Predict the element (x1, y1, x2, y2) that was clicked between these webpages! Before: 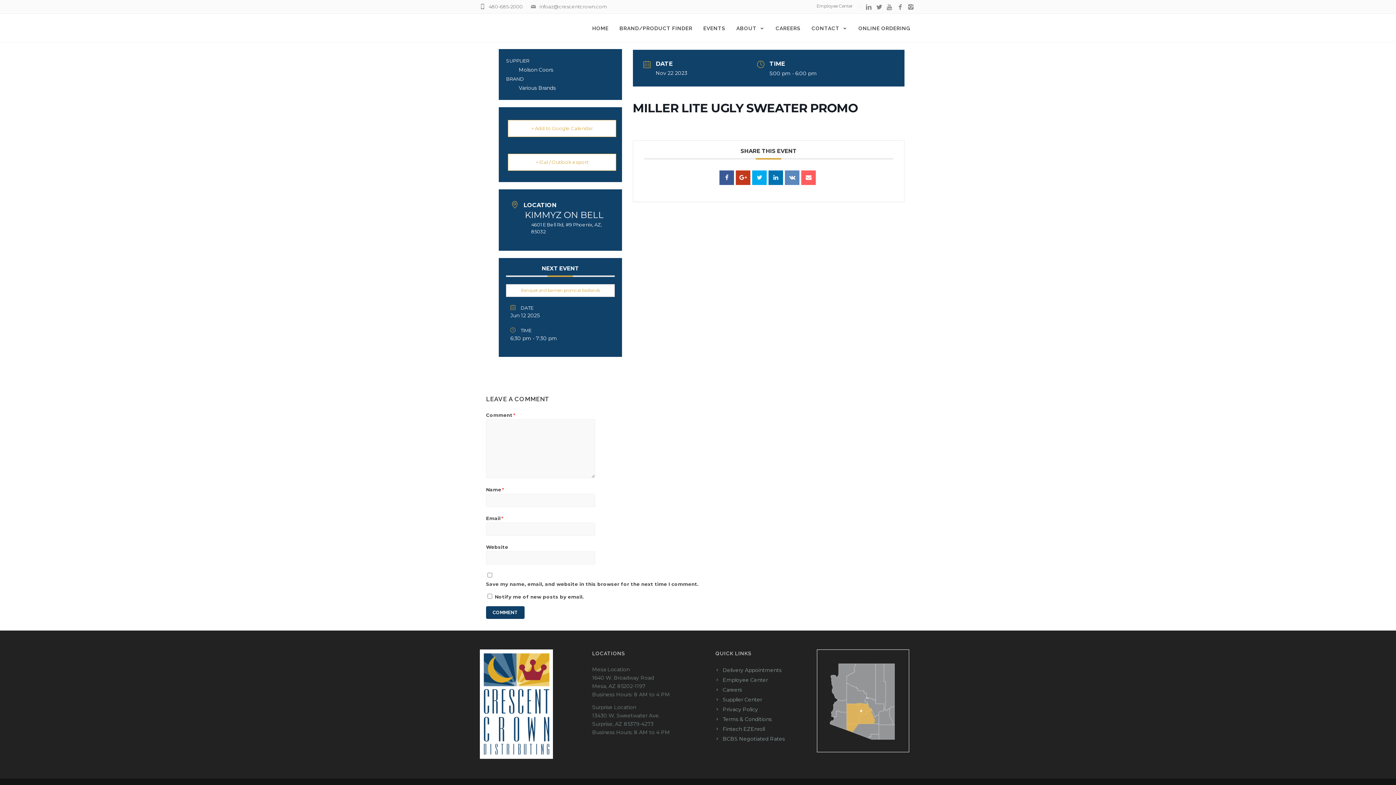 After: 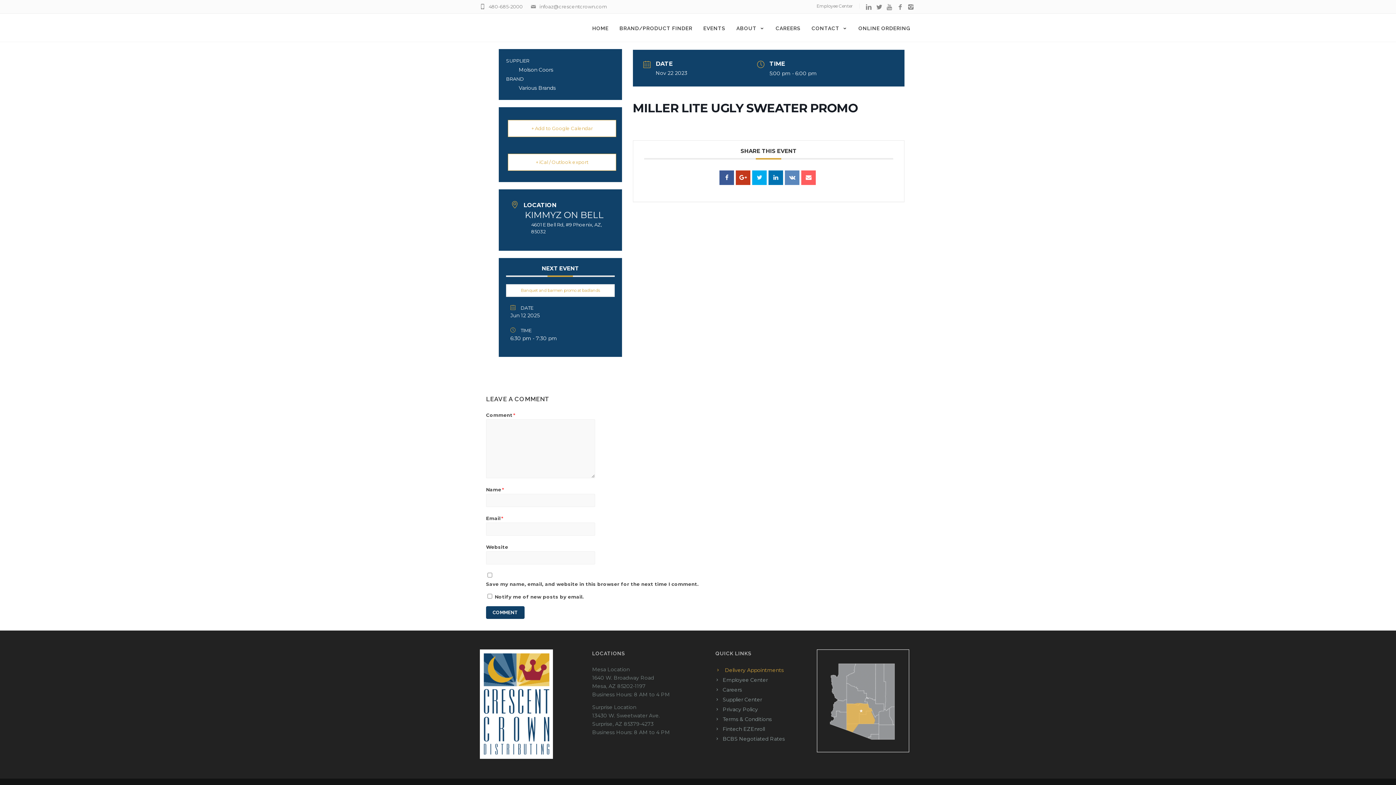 Action: bbox: (715, 667, 781, 673) label: Delivery Appointments